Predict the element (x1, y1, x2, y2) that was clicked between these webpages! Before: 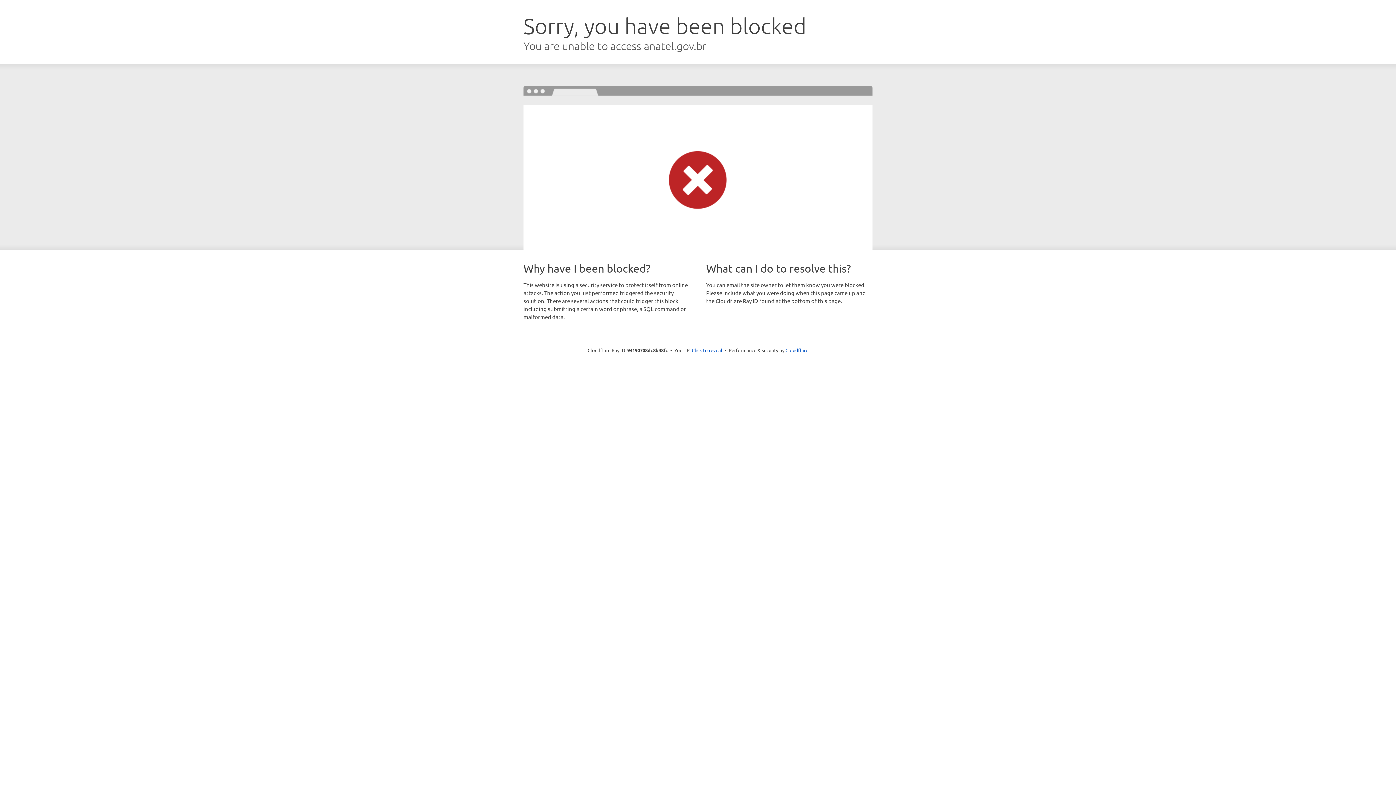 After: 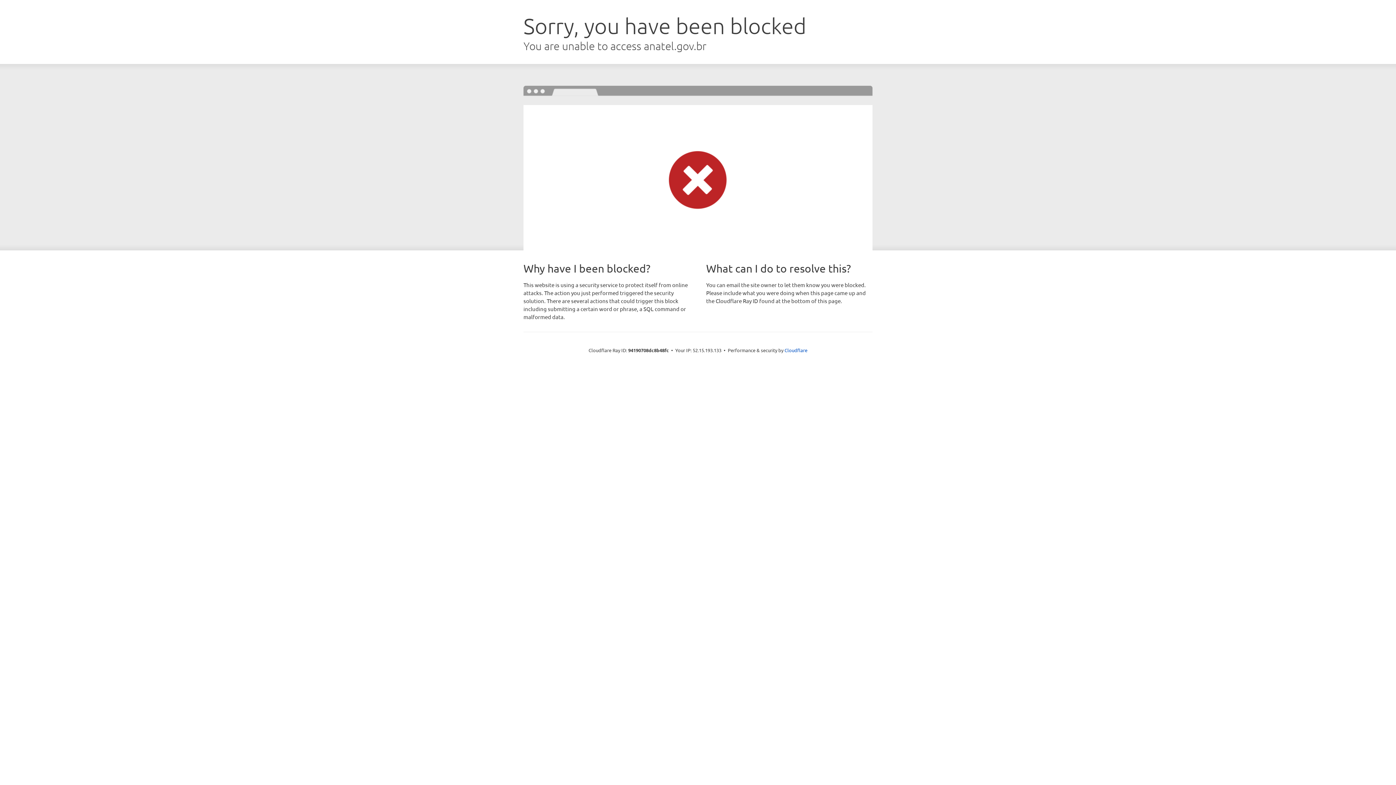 Action: bbox: (692, 346, 722, 353) label: Click to reveal